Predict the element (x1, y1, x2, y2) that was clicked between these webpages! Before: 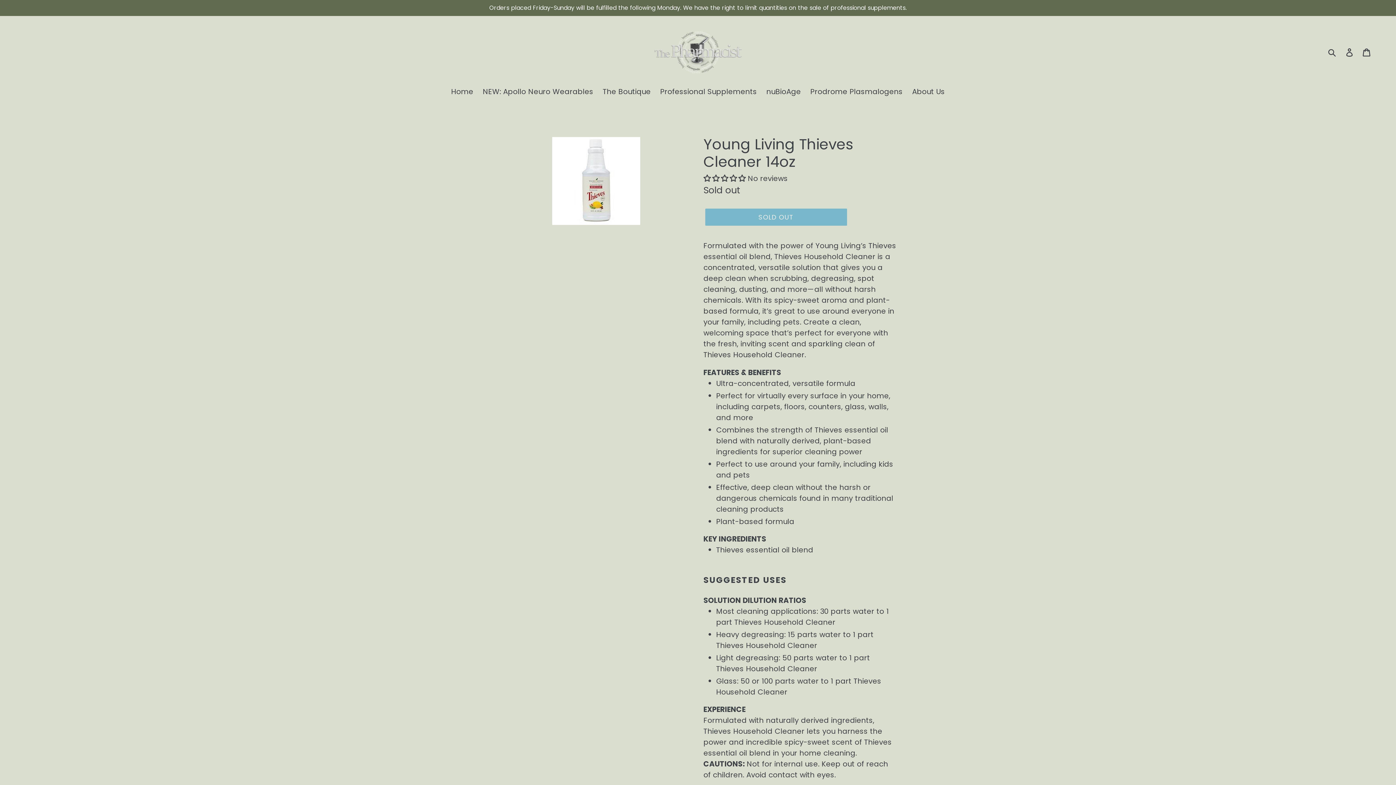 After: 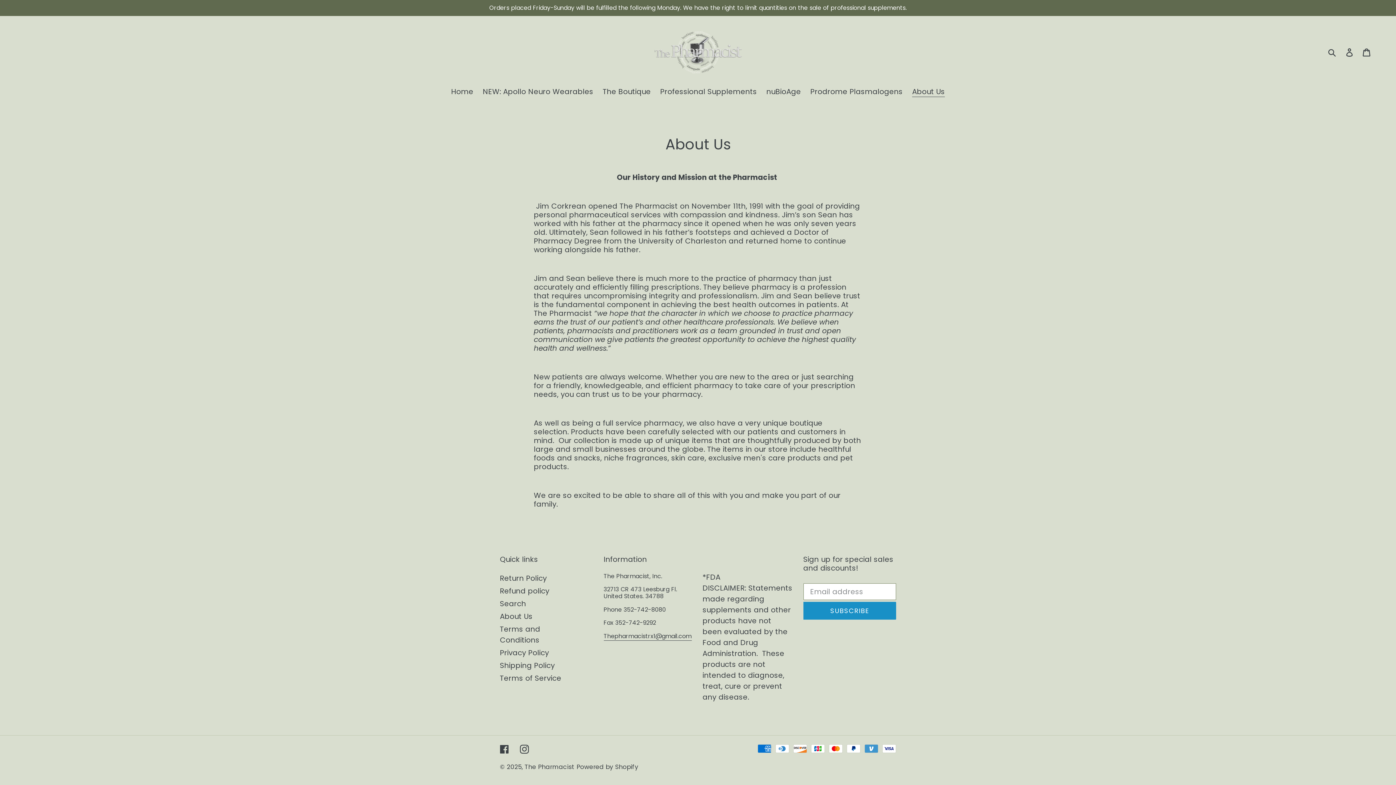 Action: label: About Us bbox: (908, 86, 948, 98)